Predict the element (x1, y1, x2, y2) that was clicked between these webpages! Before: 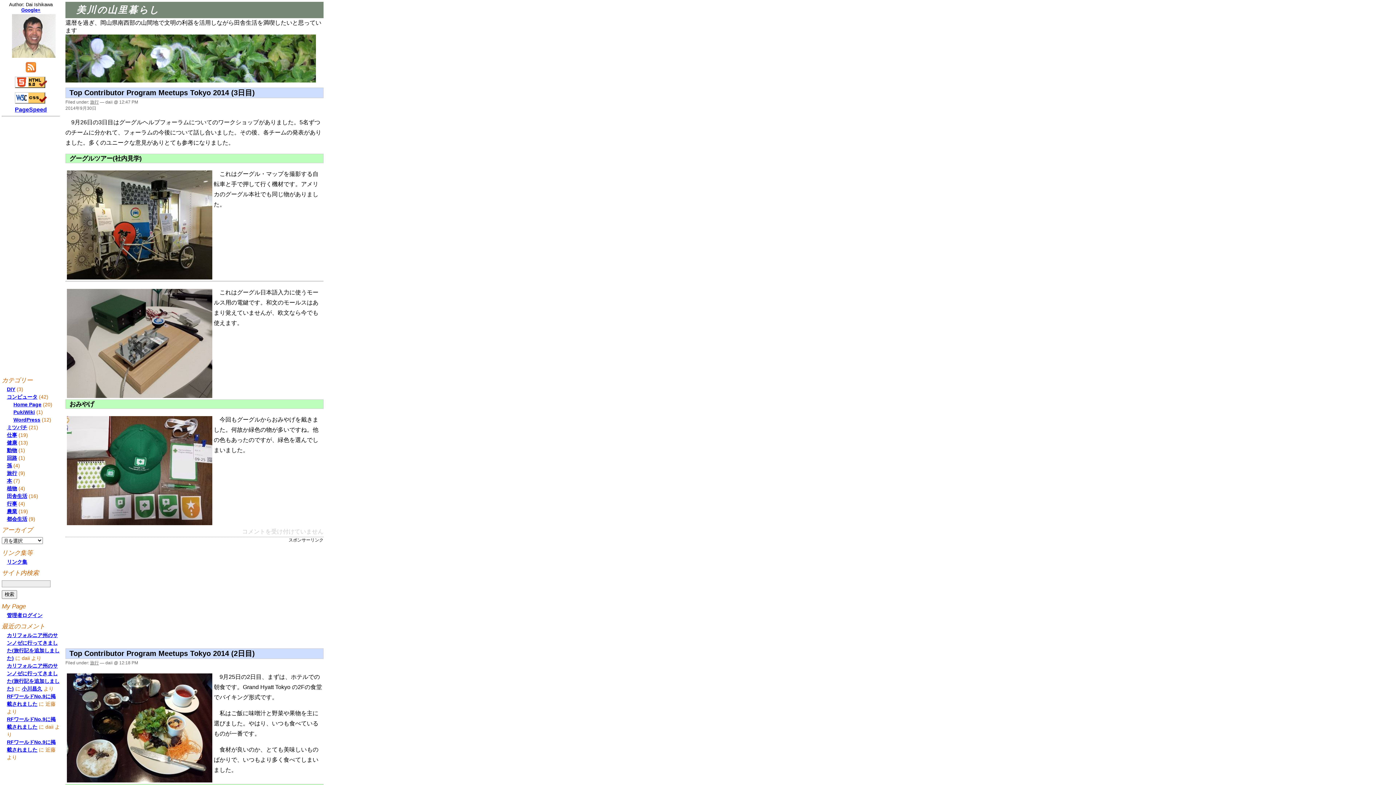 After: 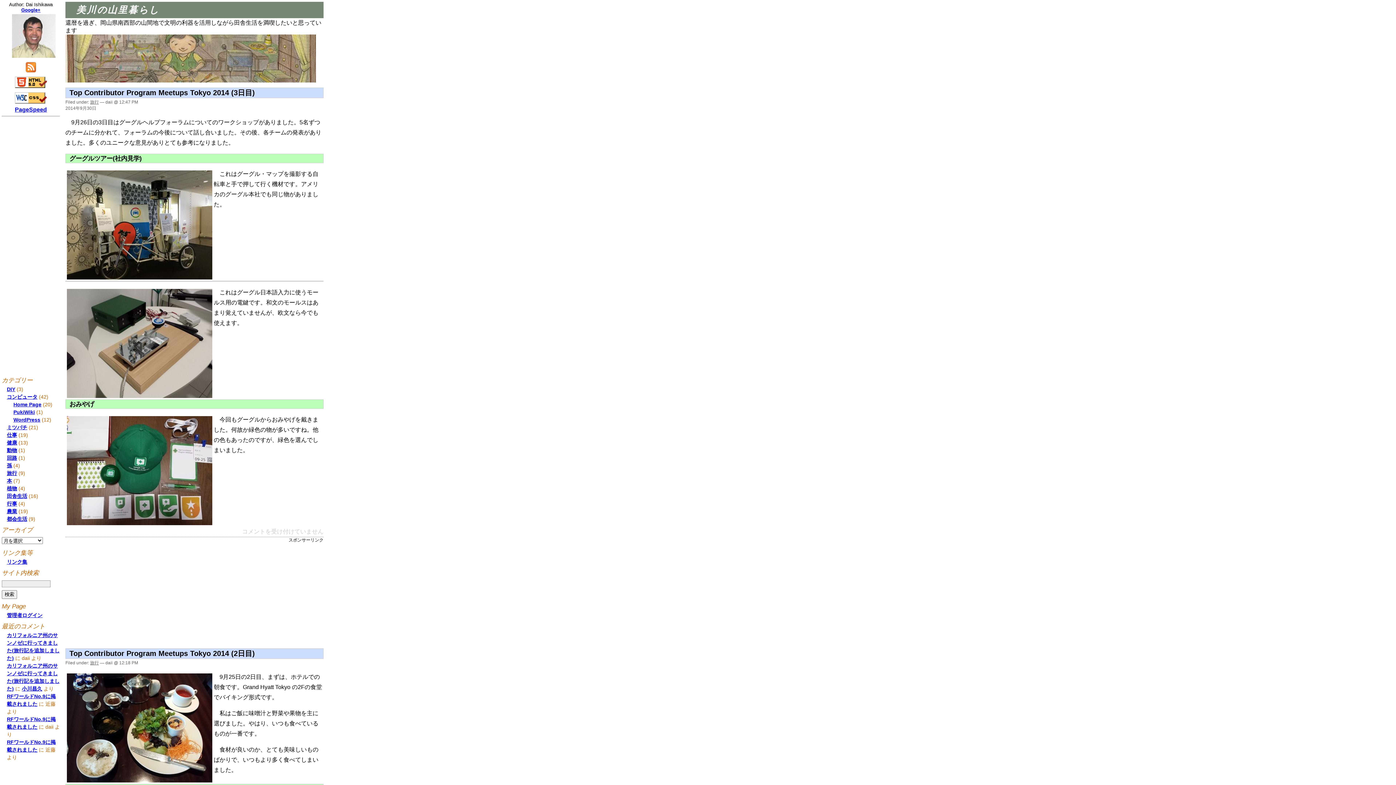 Action: label: 旅行 bbox: (90, 99, 98, 104)